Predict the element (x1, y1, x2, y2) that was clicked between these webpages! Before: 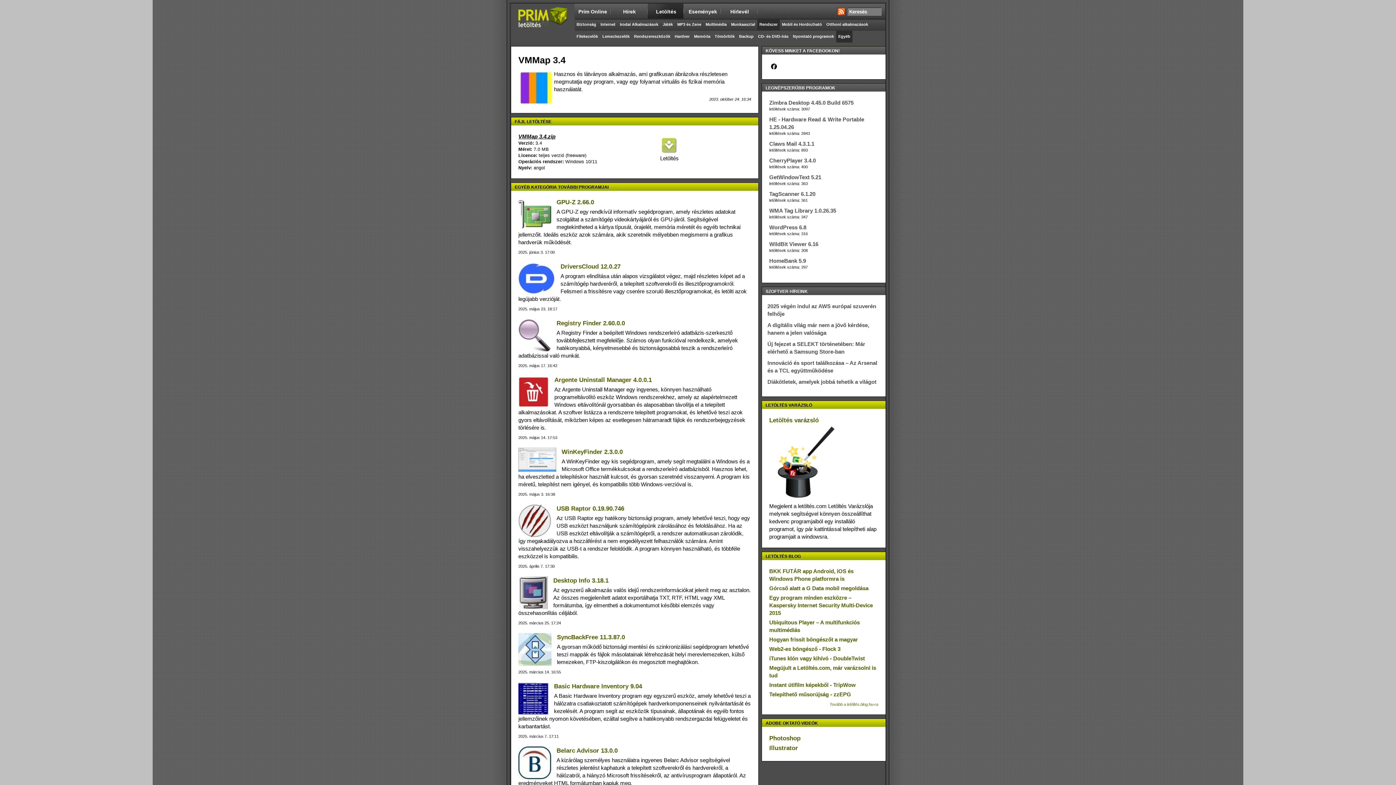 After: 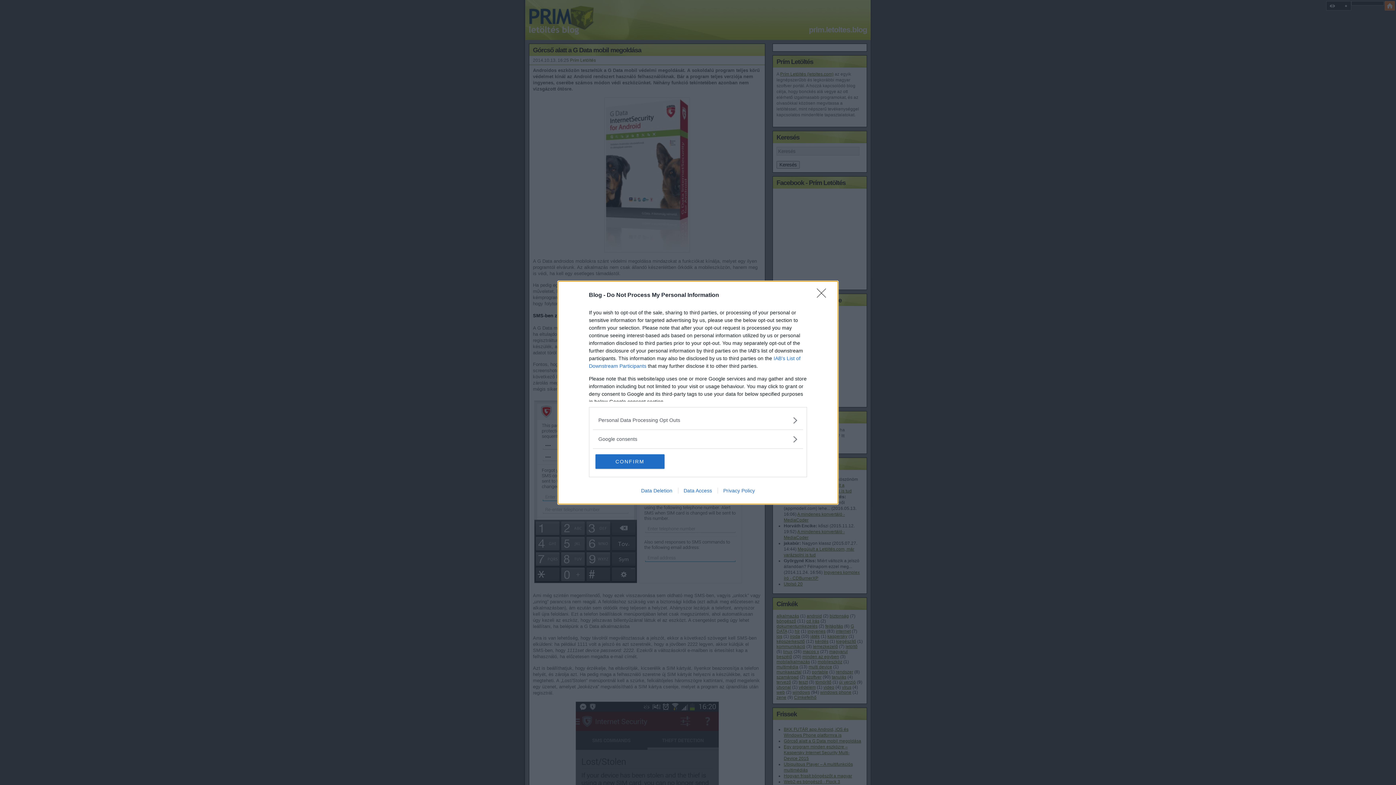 Action: label: Górcső alatt a G Data mobil megoldása bbox: (769, 585, 868, 591)